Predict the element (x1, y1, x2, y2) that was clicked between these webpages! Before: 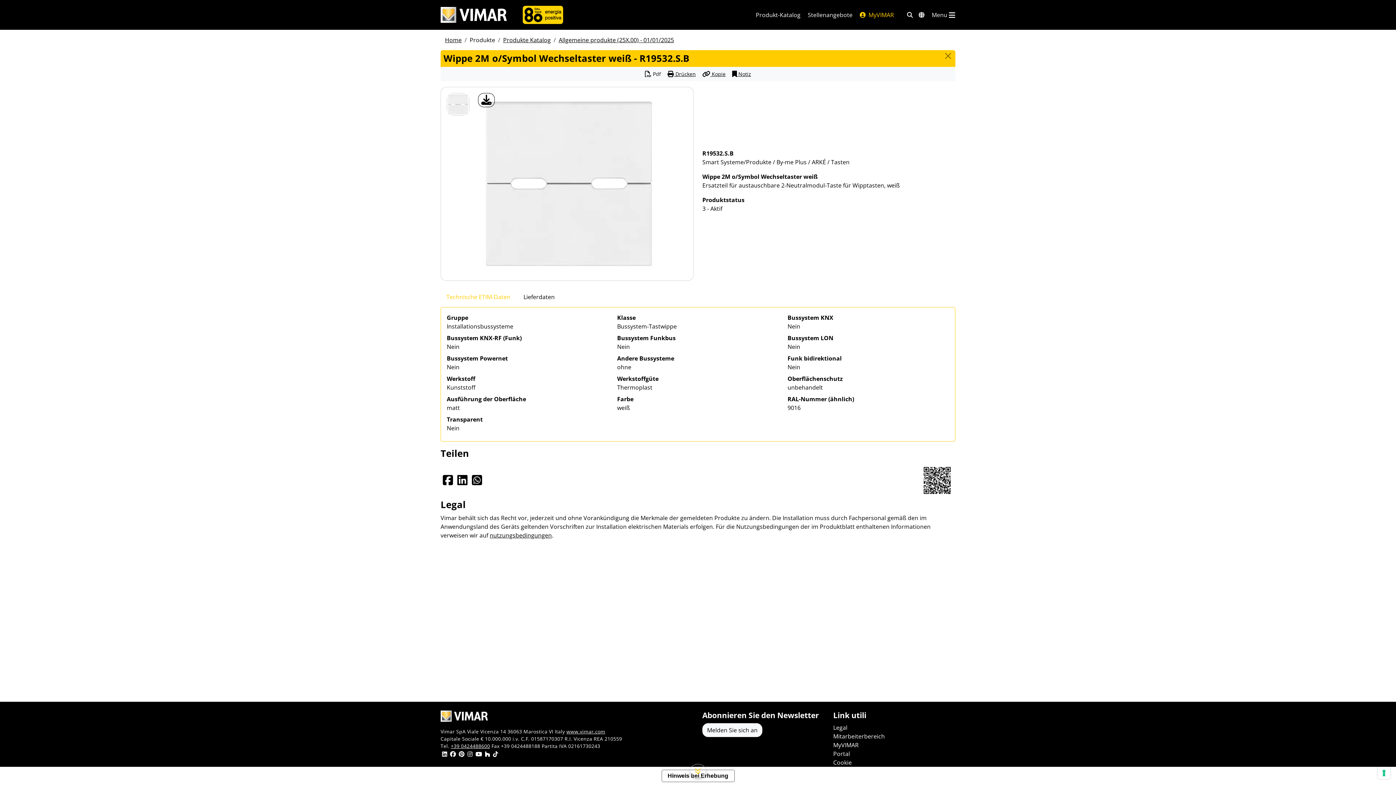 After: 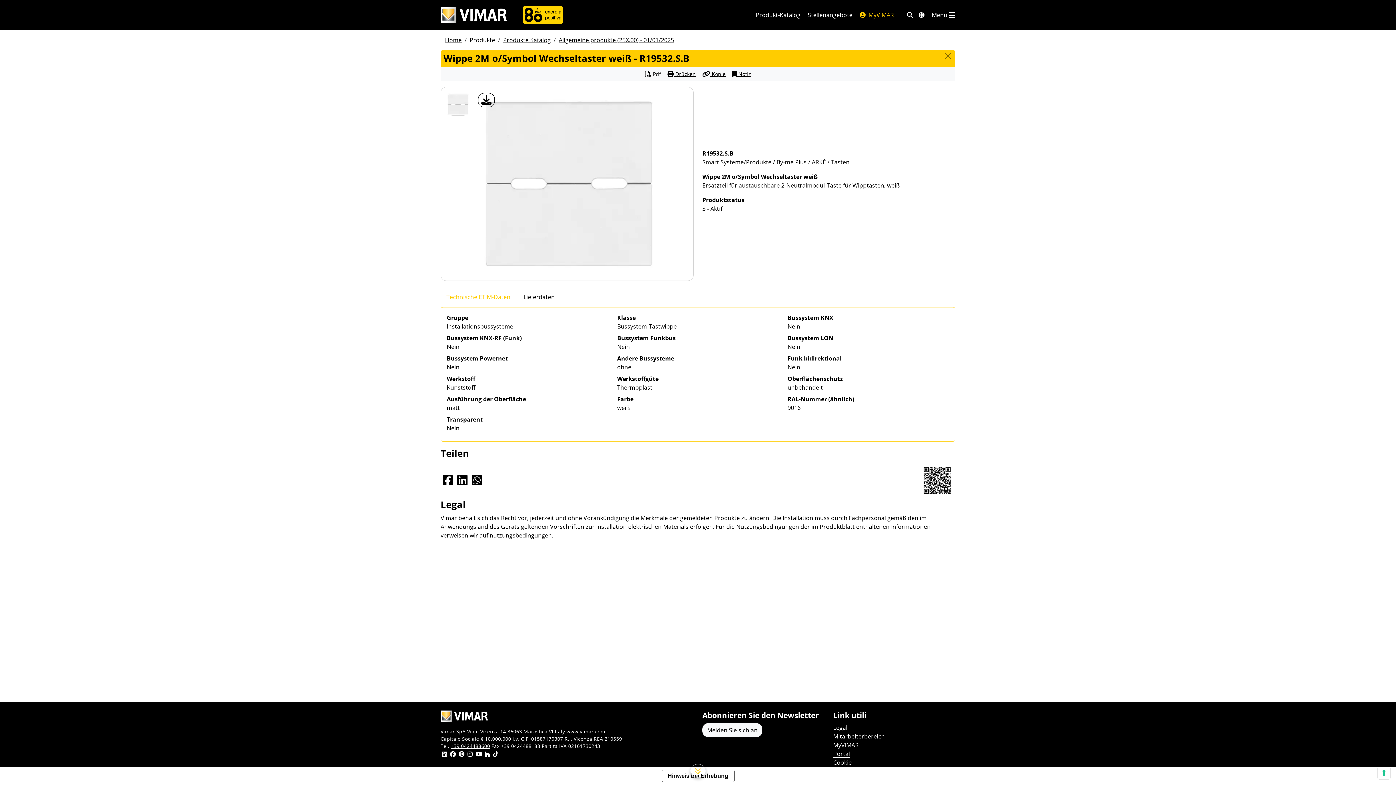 Action: bbox: (833, 768, 850, 776) label: Portal